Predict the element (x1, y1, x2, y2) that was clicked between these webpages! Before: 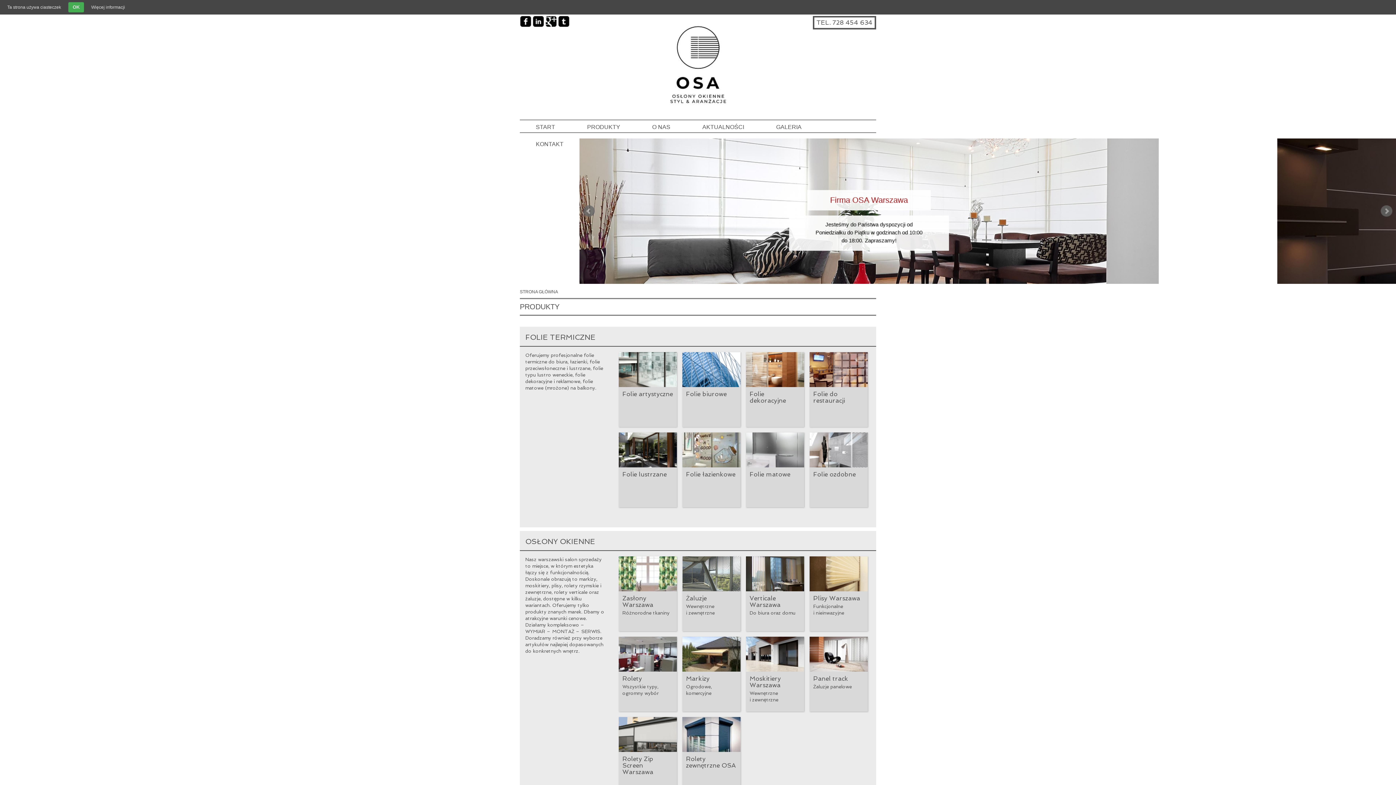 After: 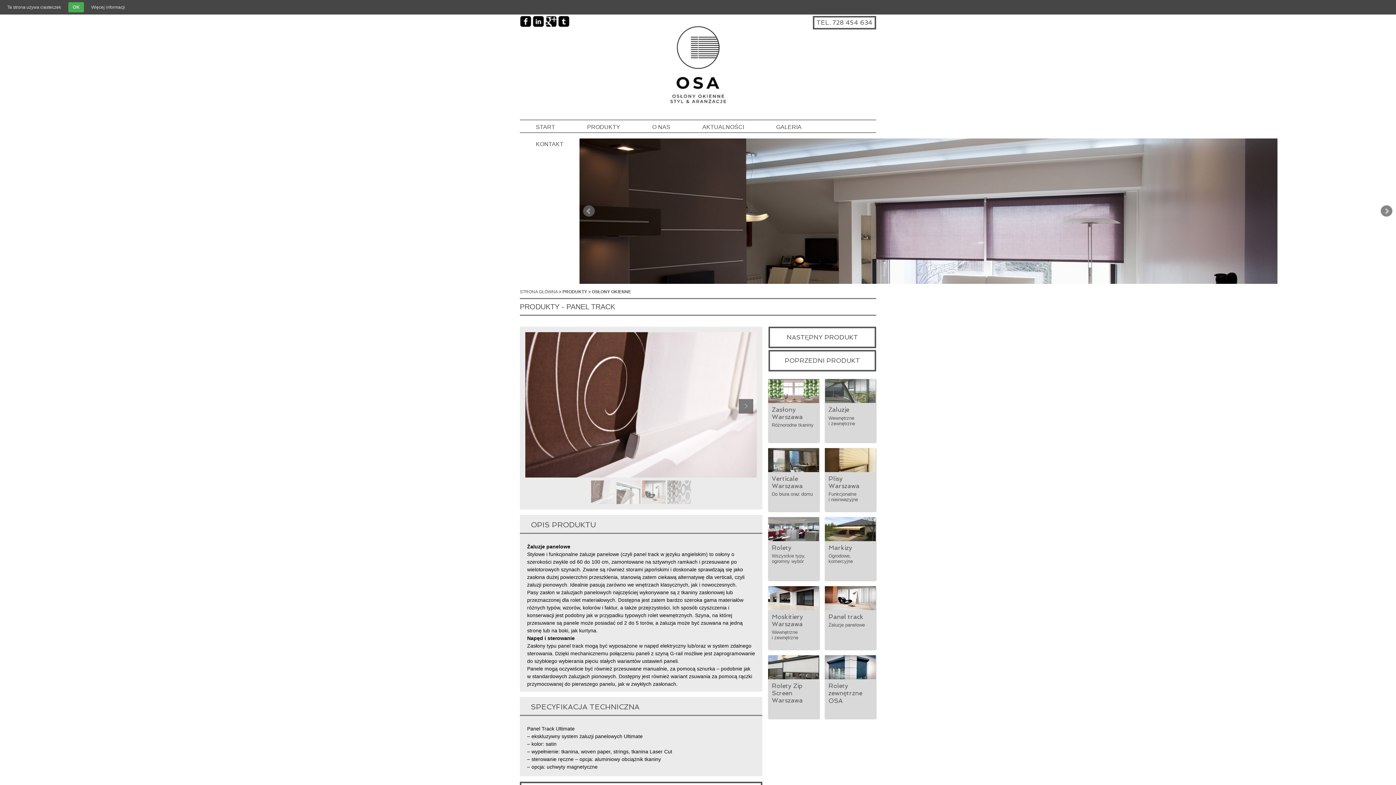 Action: bbox: (809, 637, 868, 712) label: Panel track
Żaluzje panelowe